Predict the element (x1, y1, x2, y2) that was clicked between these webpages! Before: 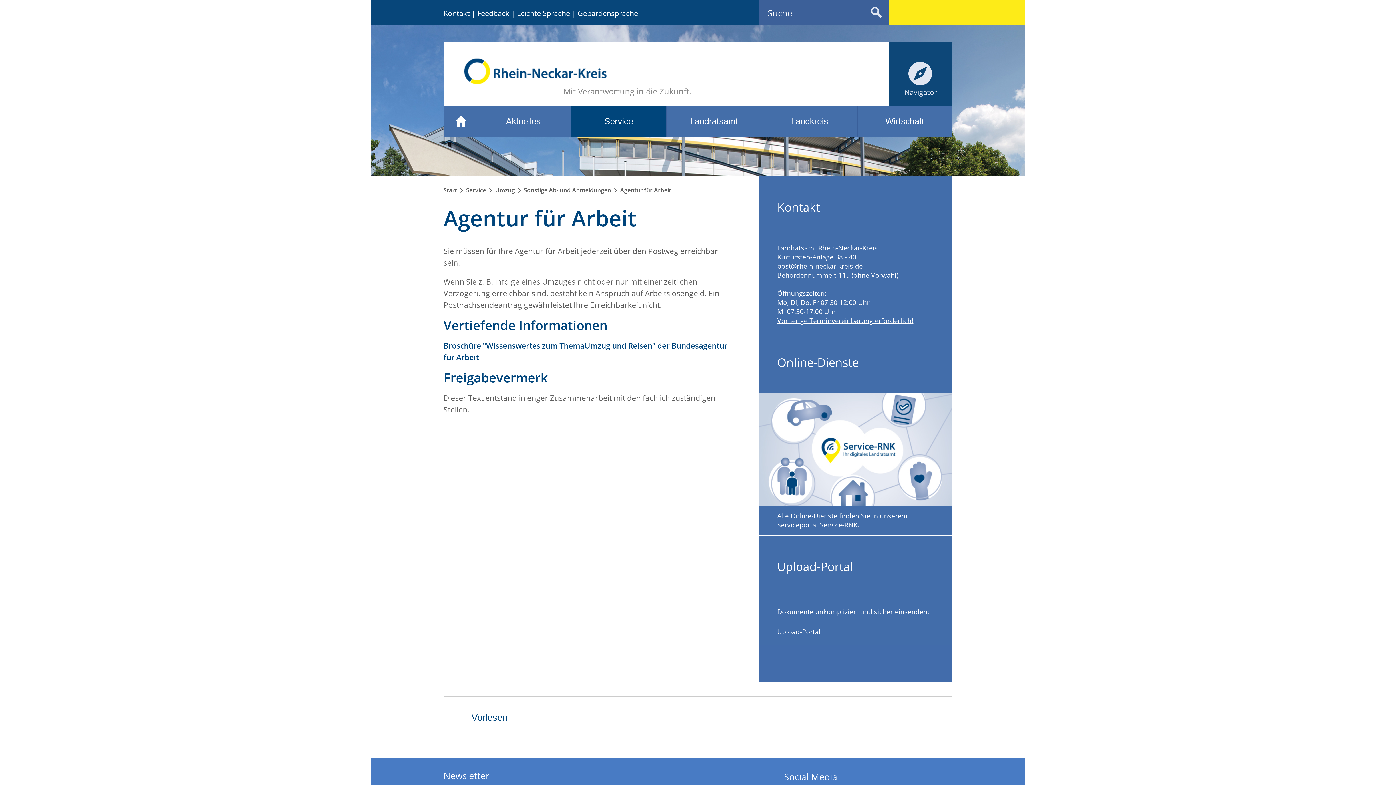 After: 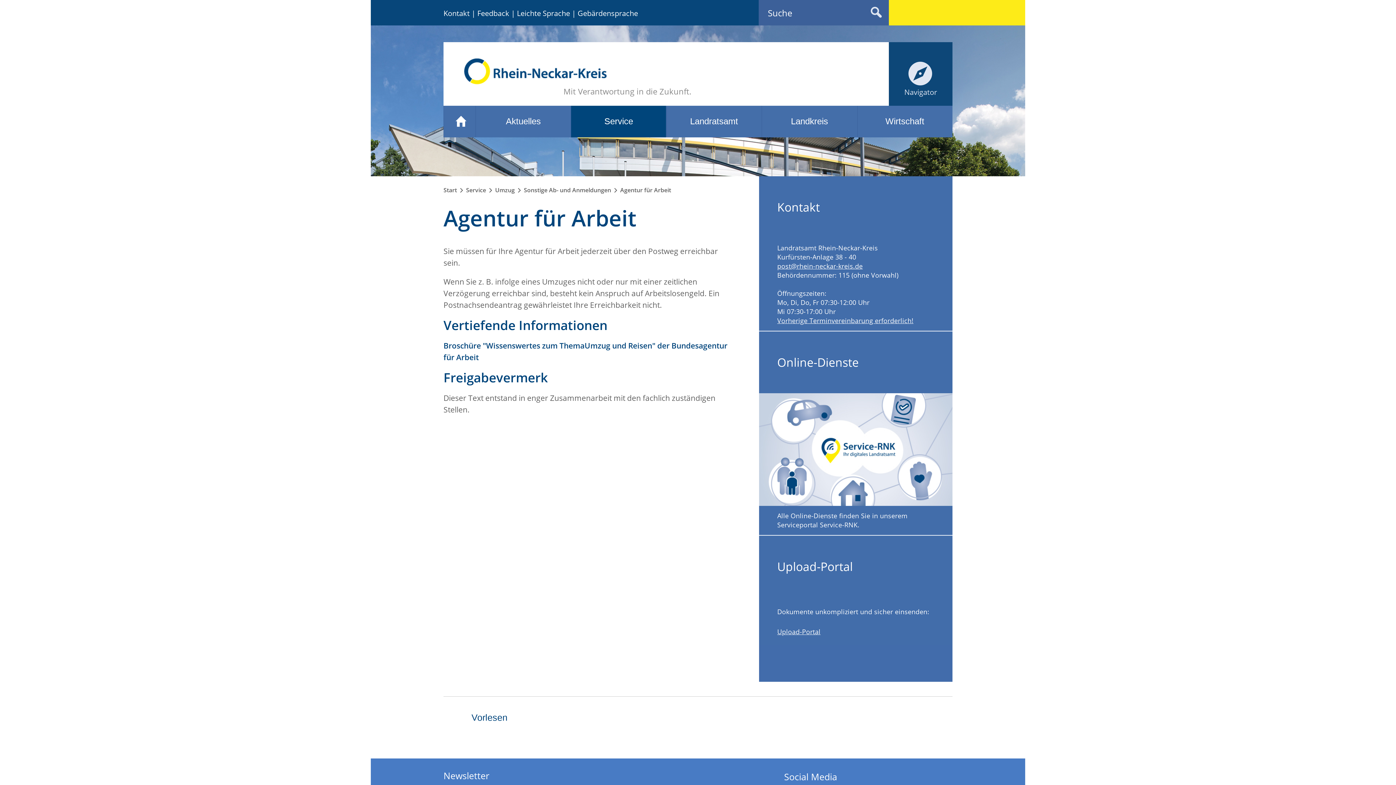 Action: bbox: (820, 520, 857, 529) label: Service-RNK